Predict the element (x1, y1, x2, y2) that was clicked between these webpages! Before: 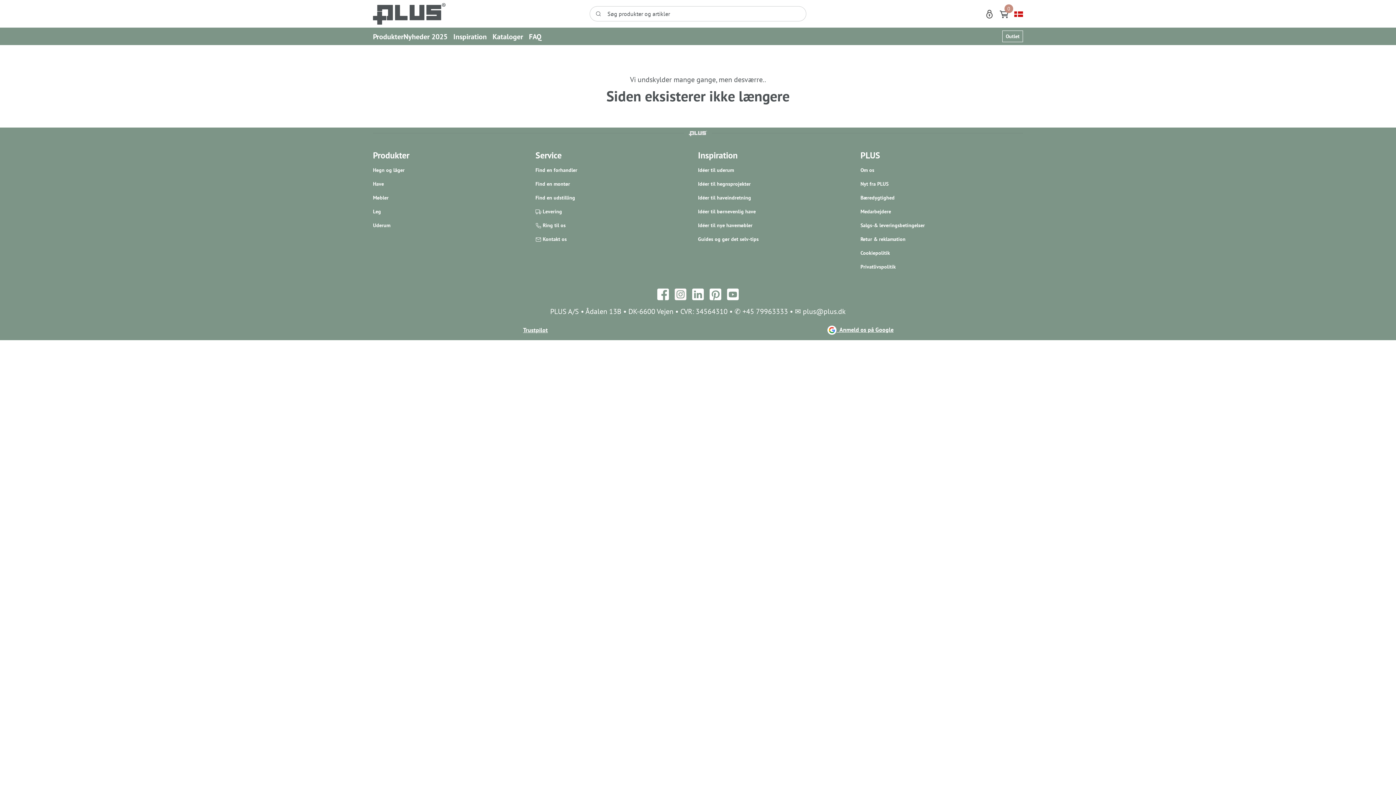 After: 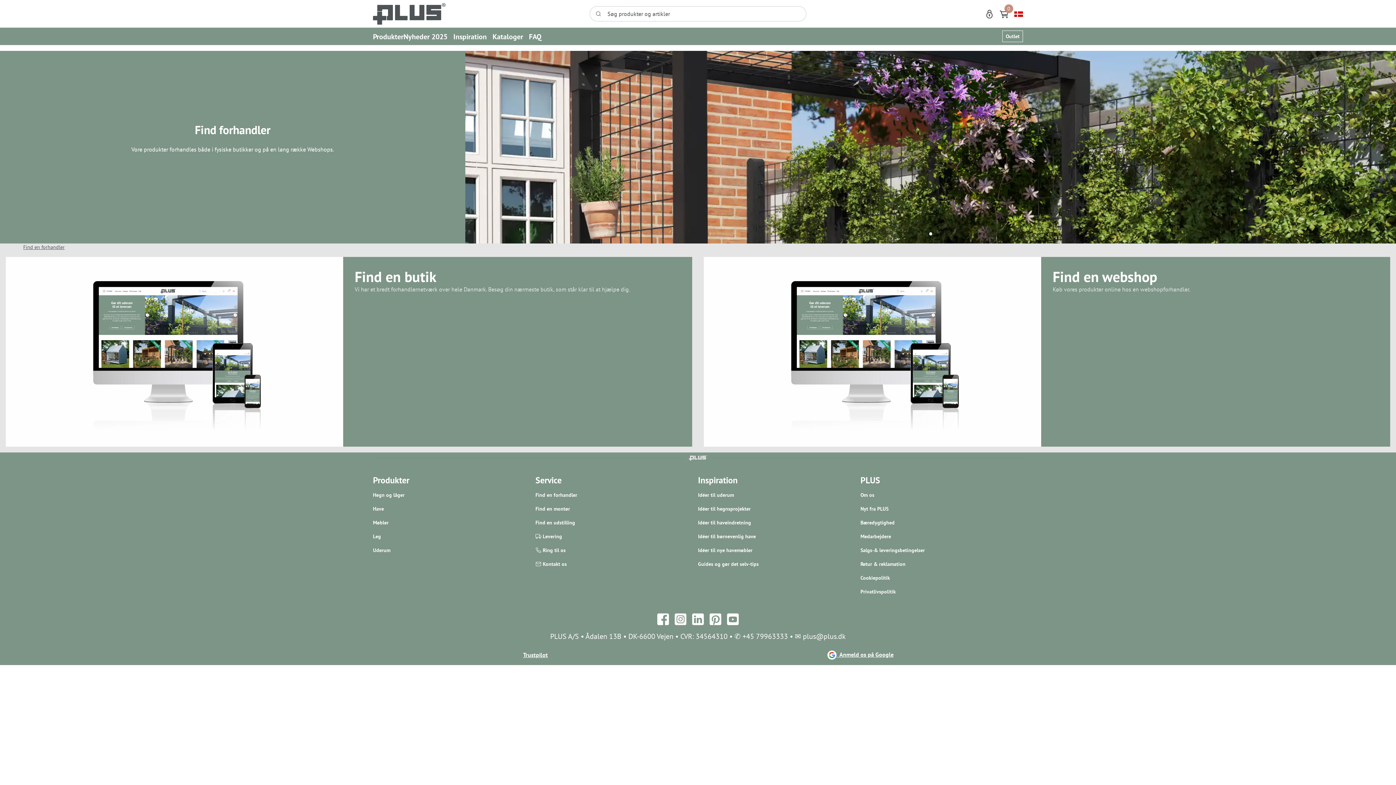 Action: label: Find en forhandler bbox: (532, 163, 580, 177)